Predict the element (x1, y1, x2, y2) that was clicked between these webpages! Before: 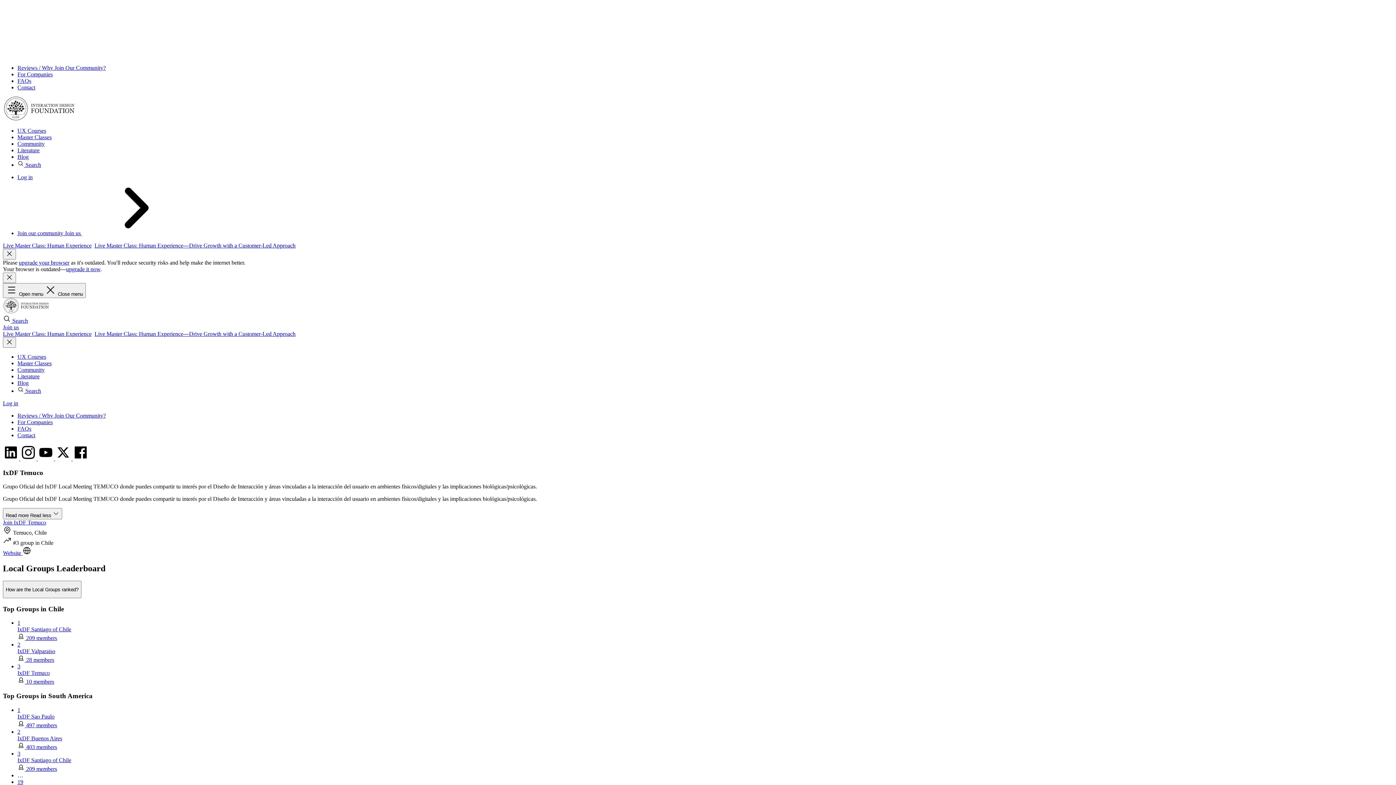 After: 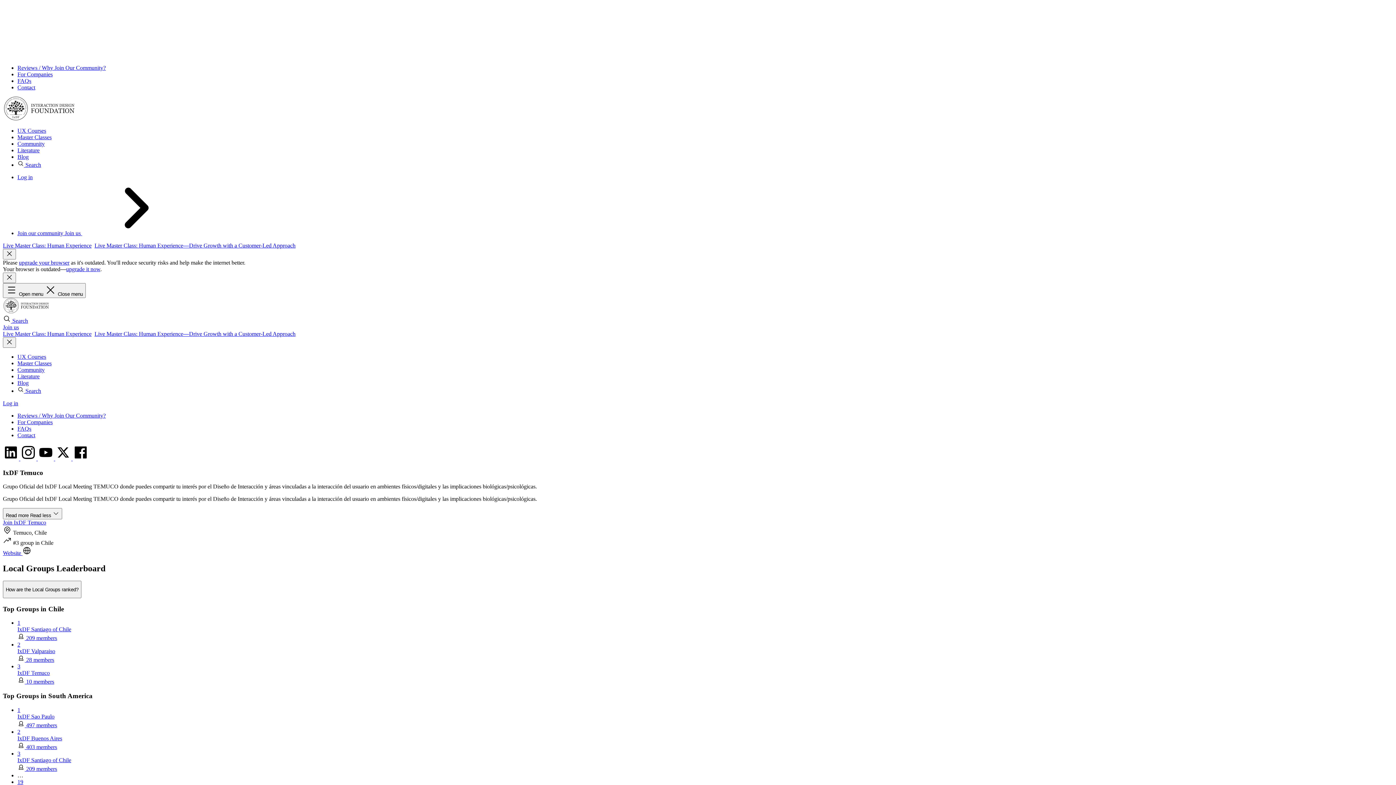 Action: label: upgrade your browser bbox: (18, 259, 69, 265)